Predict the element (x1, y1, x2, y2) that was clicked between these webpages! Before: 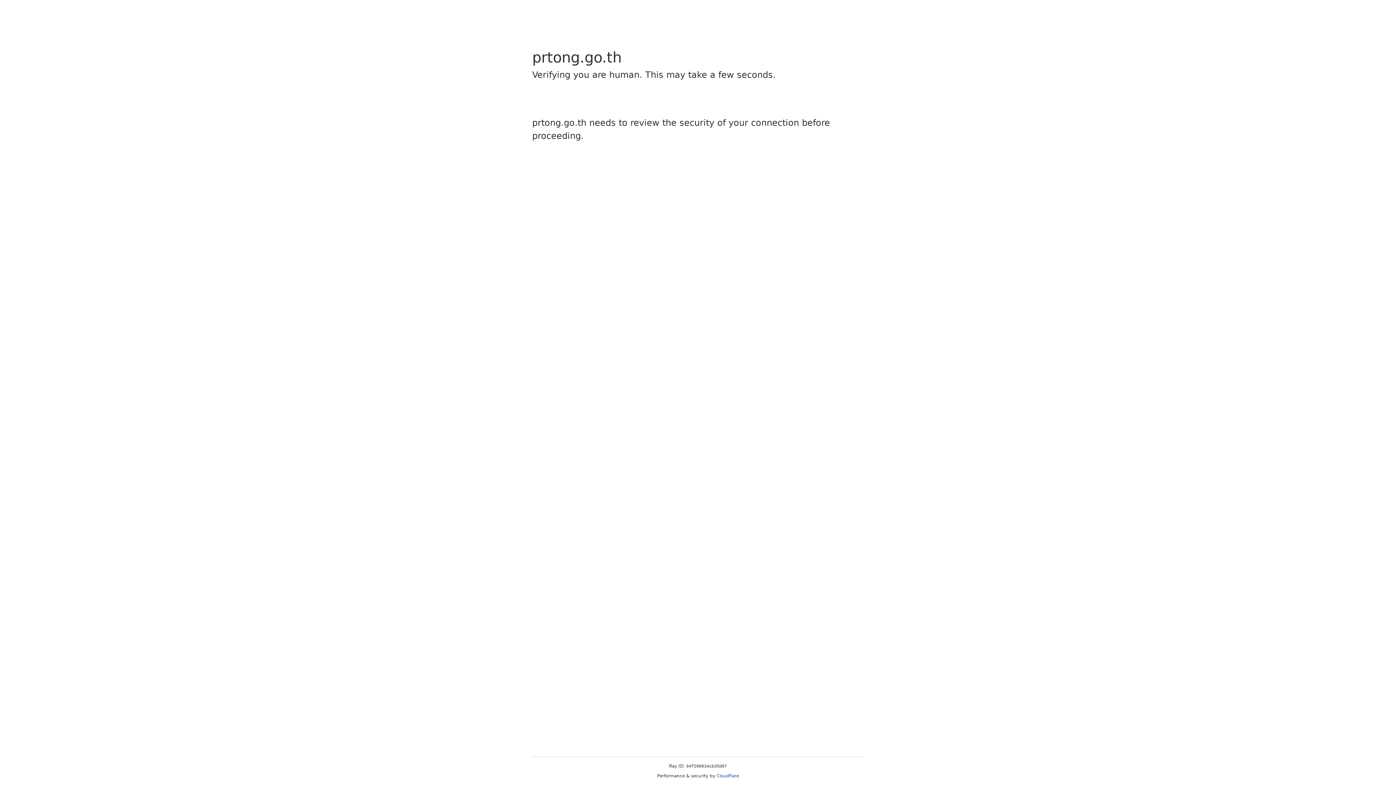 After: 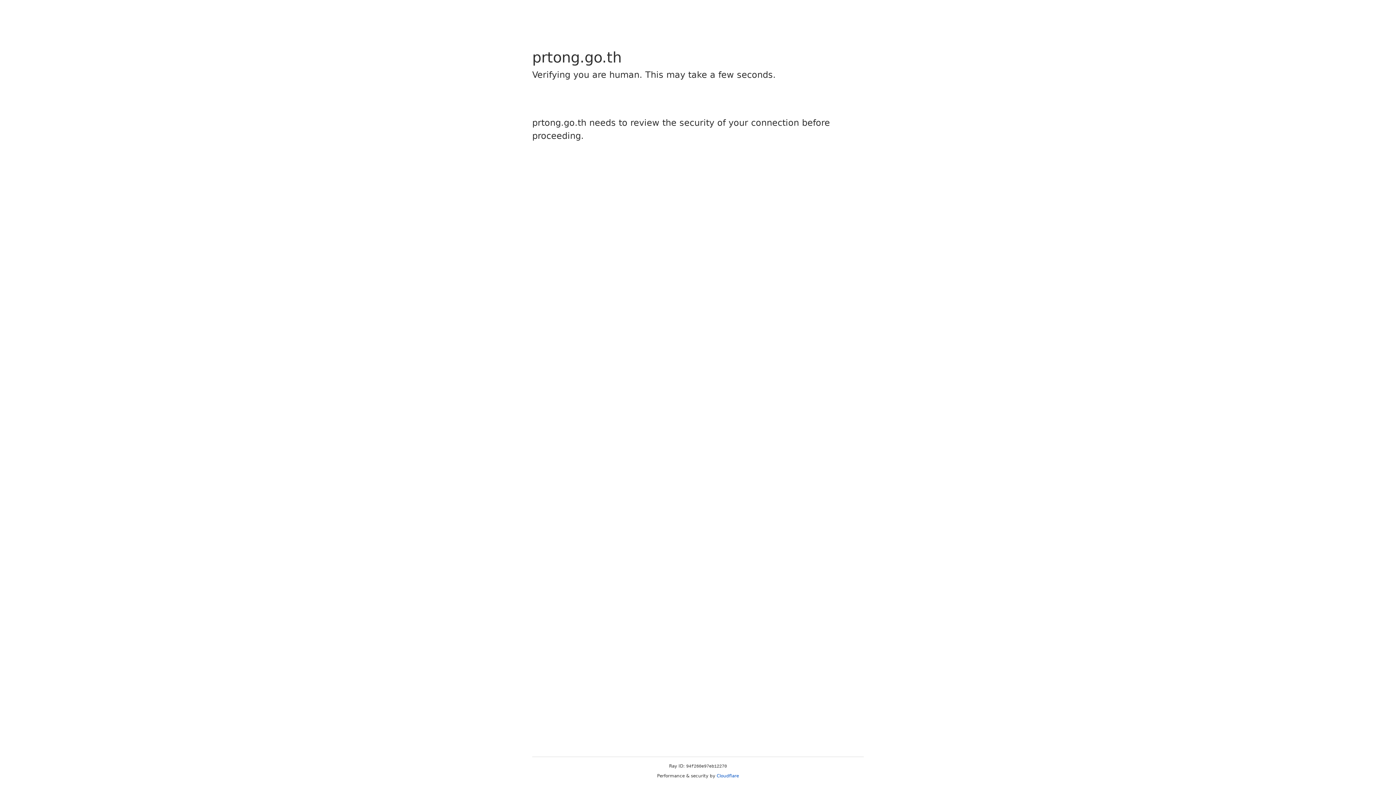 Action: bbox: (716, 773, 739, 778) label: Cloudflare